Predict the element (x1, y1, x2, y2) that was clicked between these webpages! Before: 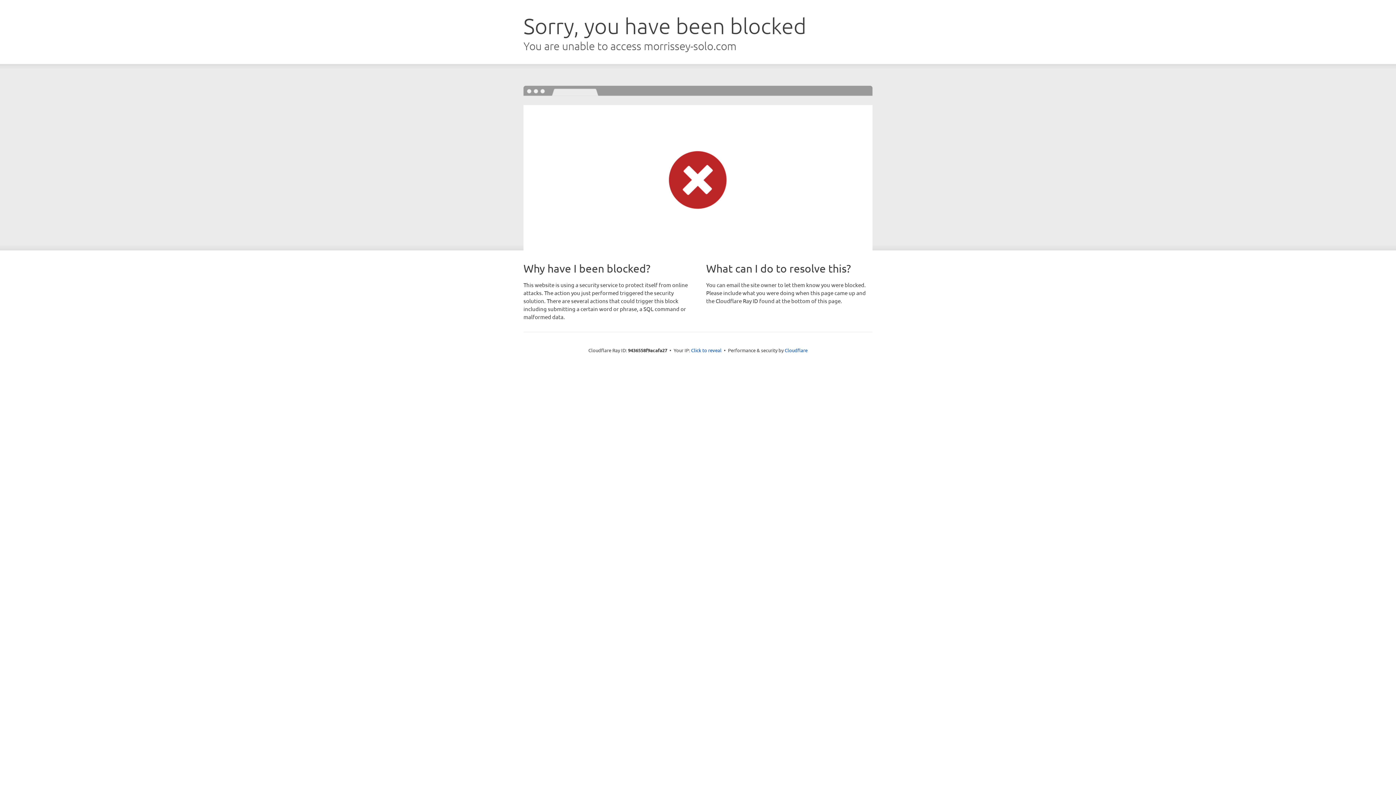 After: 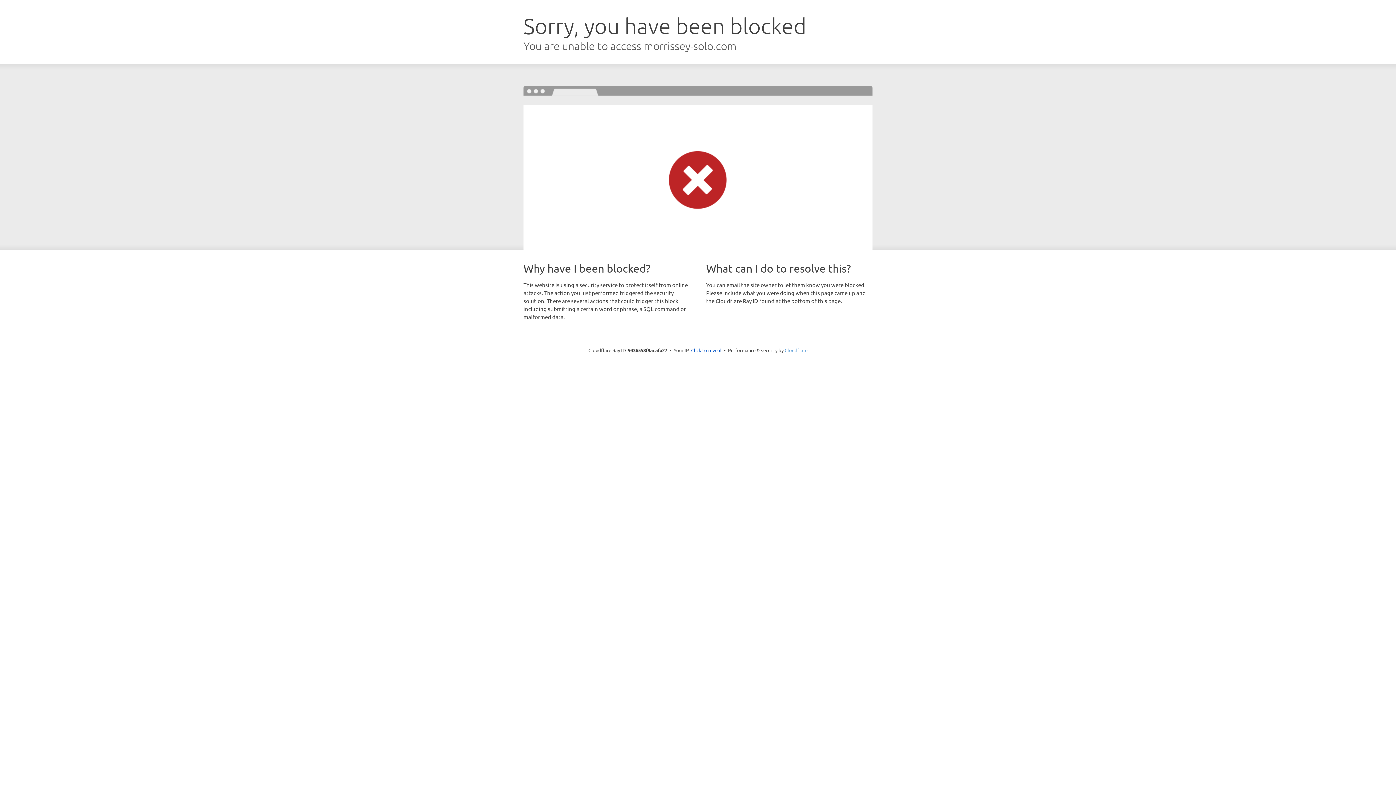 Action: label: Cloudflare bbox: (784, 347, 807, 353)